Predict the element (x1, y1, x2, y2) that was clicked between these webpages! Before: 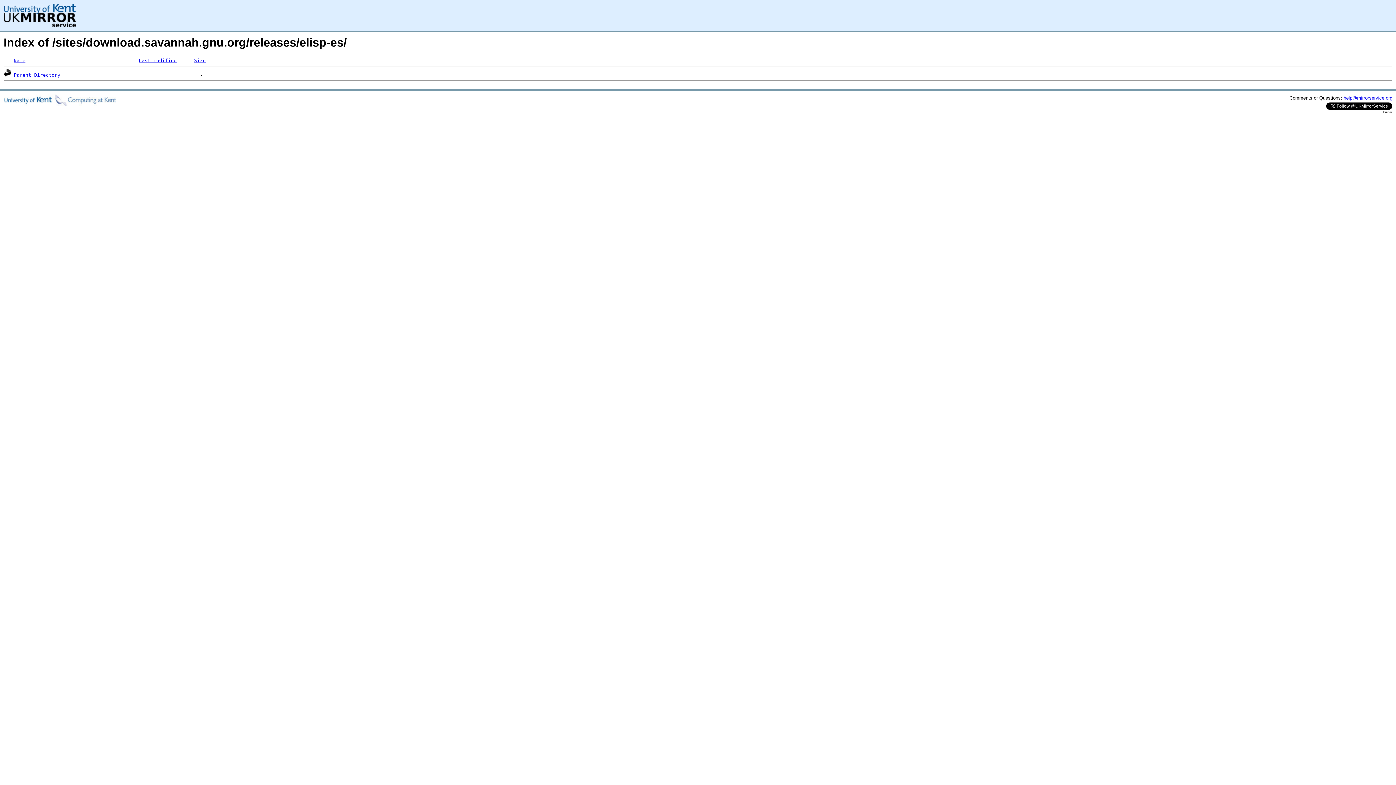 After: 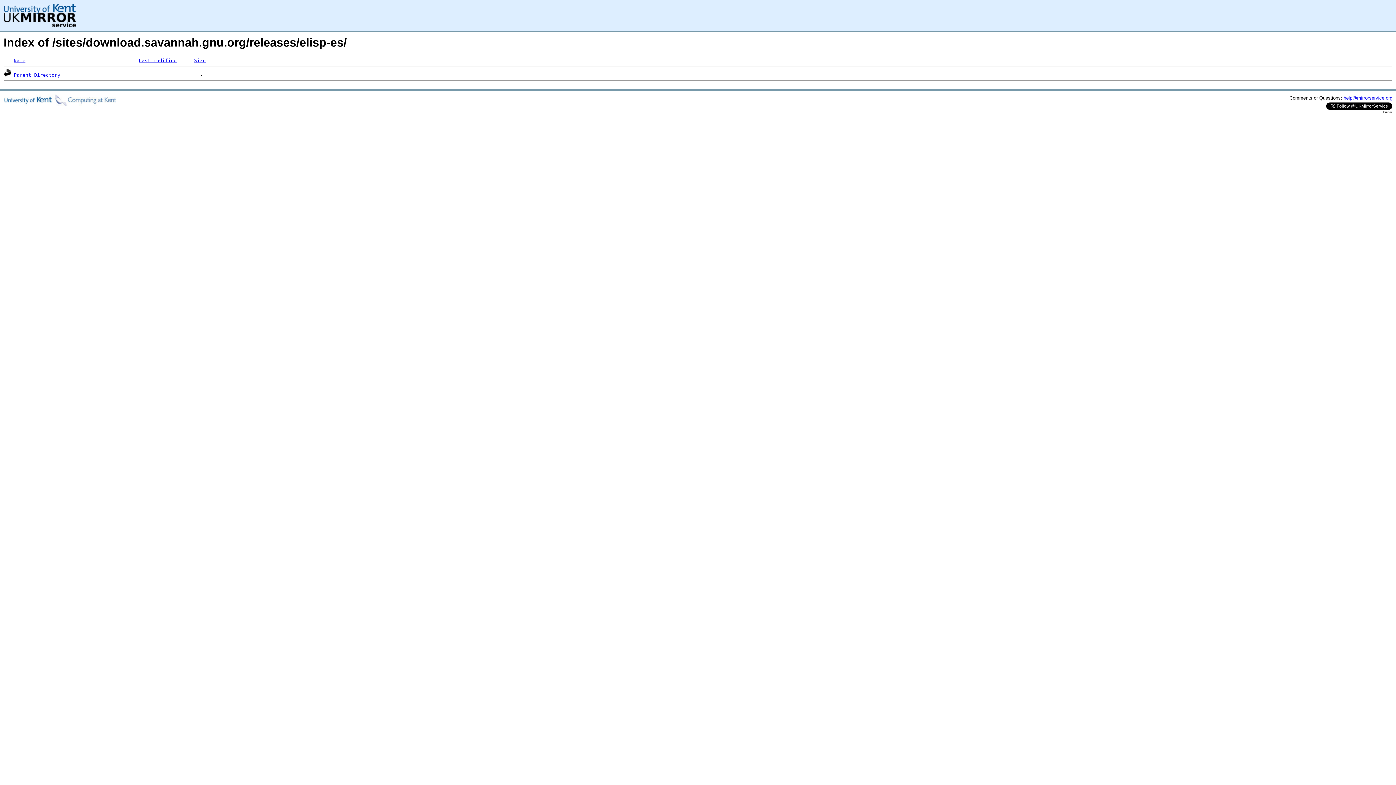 Action: label: help@mirrorservice.org bbox: (1344, 95, 1392, 100)